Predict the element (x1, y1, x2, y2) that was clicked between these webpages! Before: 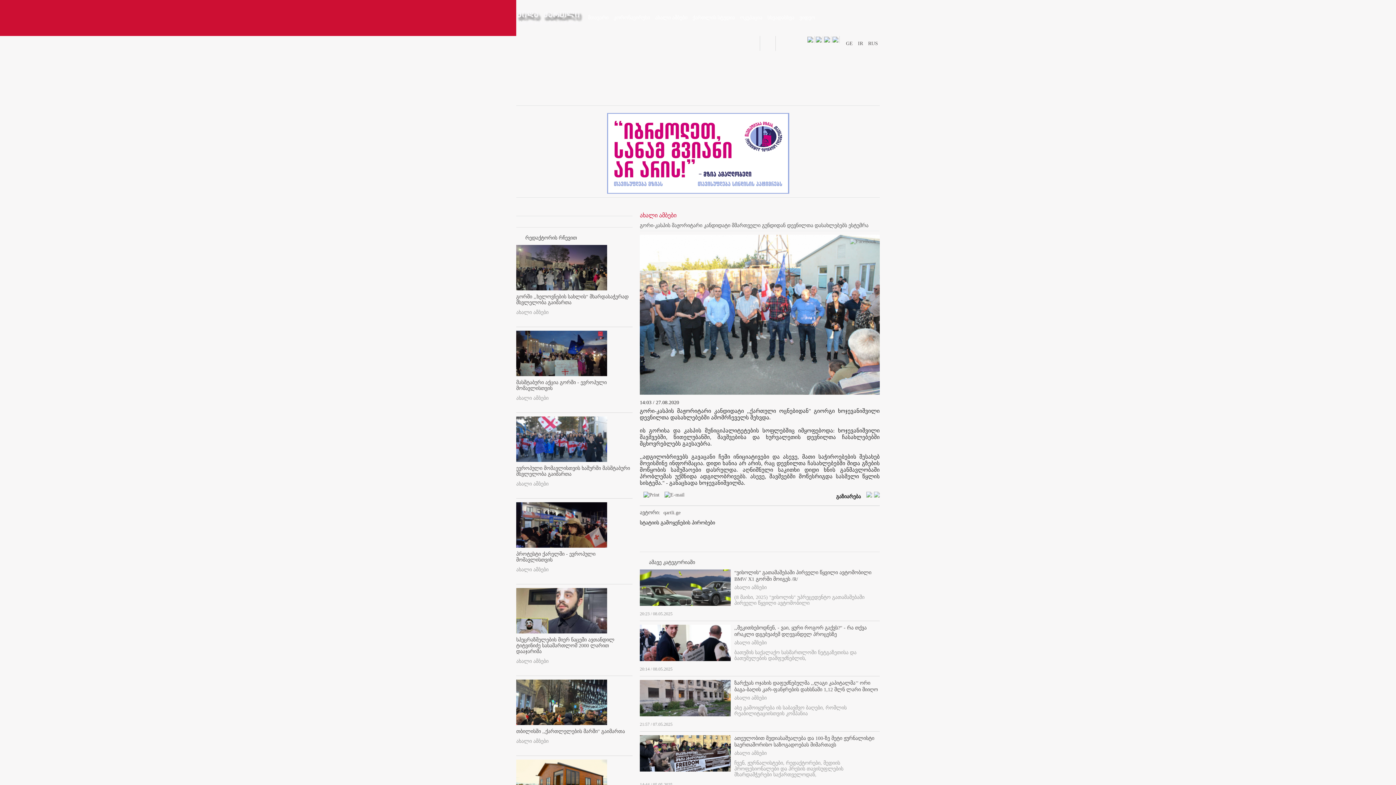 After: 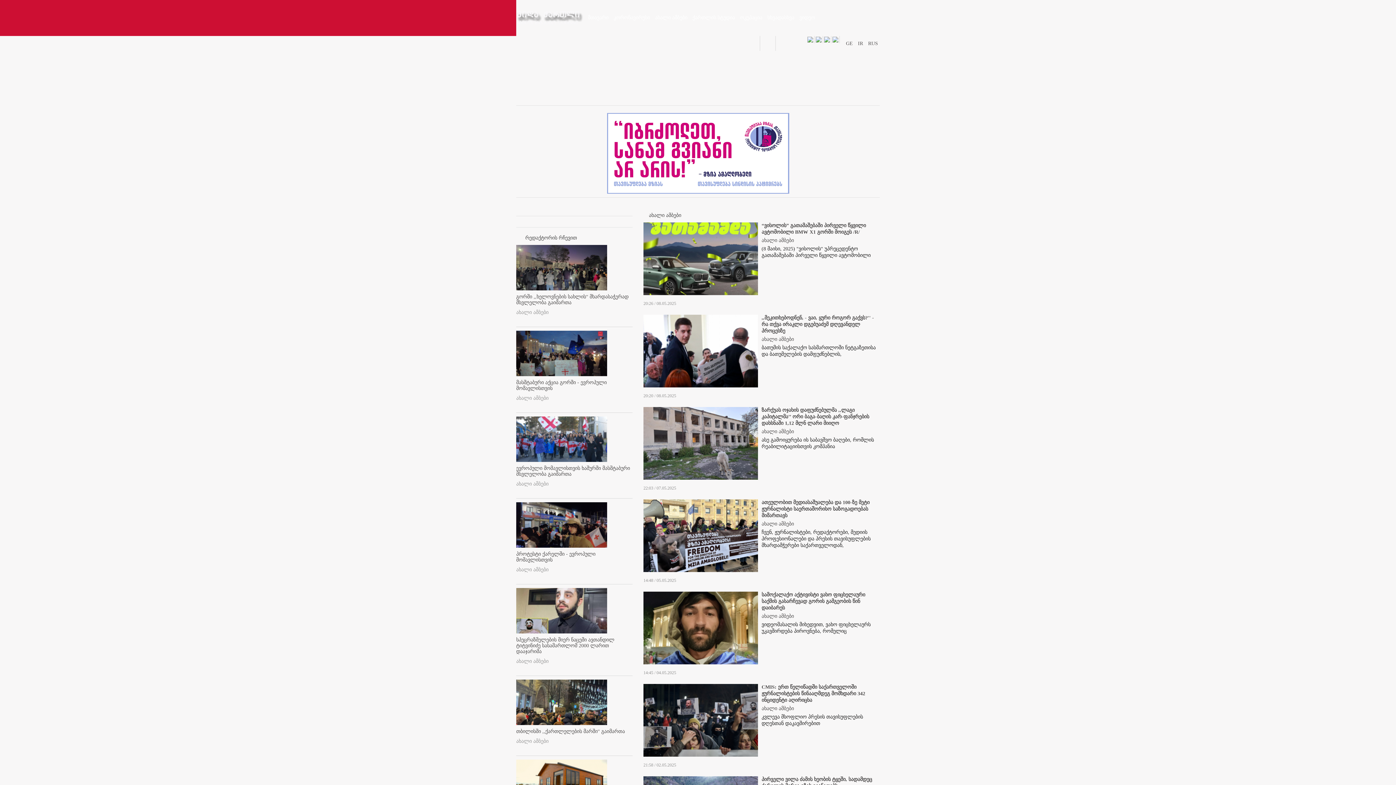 Action: bbox: (516, 395, 548, 401) label: ახალი ამბები